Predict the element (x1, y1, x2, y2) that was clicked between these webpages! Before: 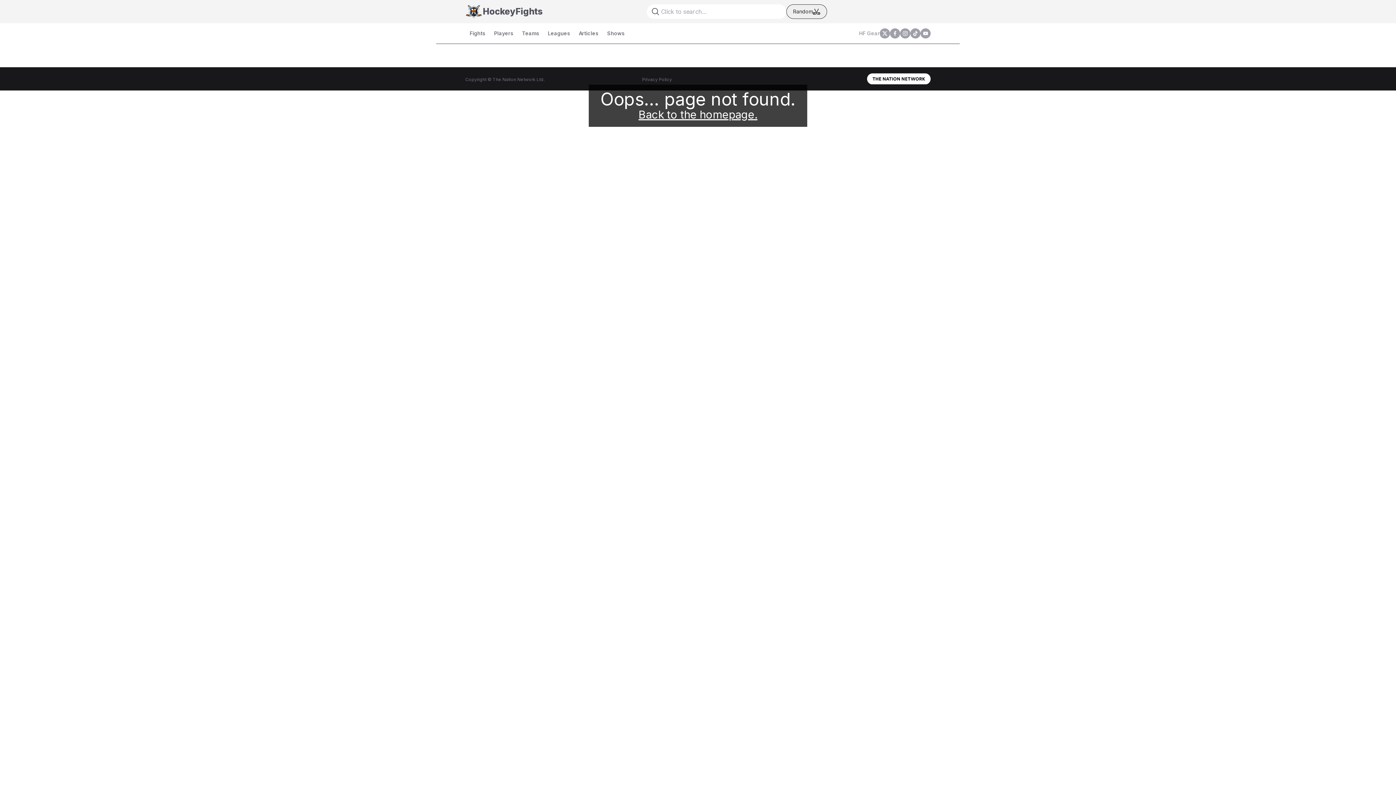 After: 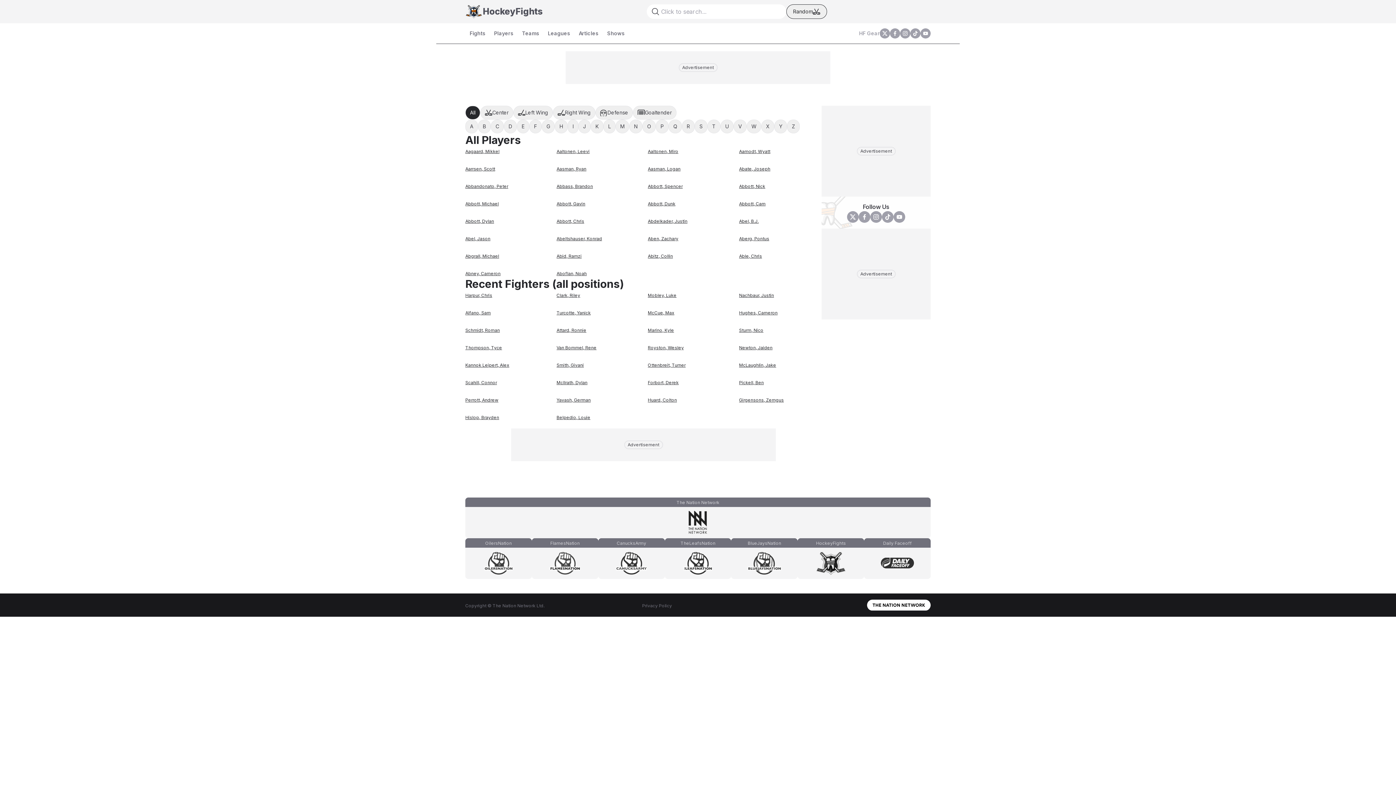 Action: bbox: (489, 26, 517, 40) label: Players